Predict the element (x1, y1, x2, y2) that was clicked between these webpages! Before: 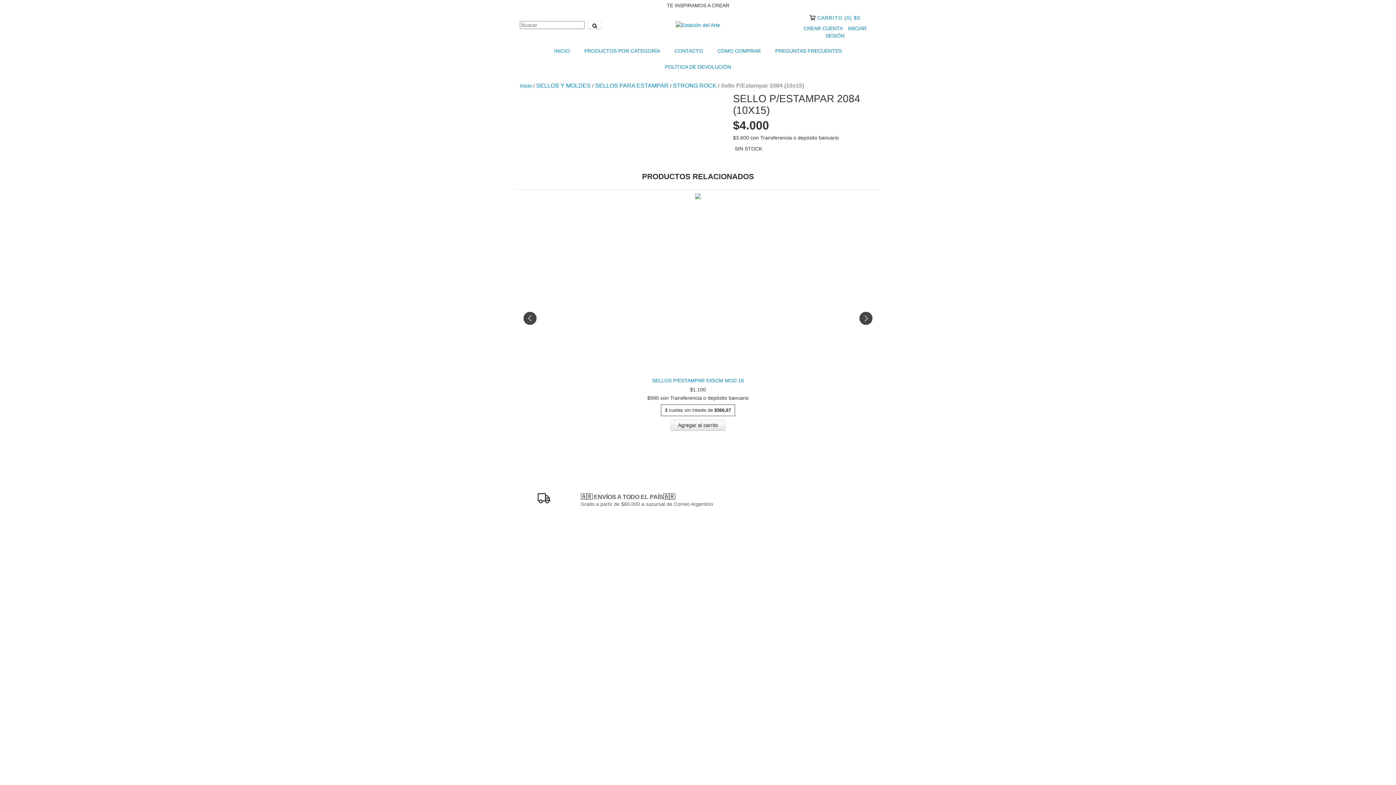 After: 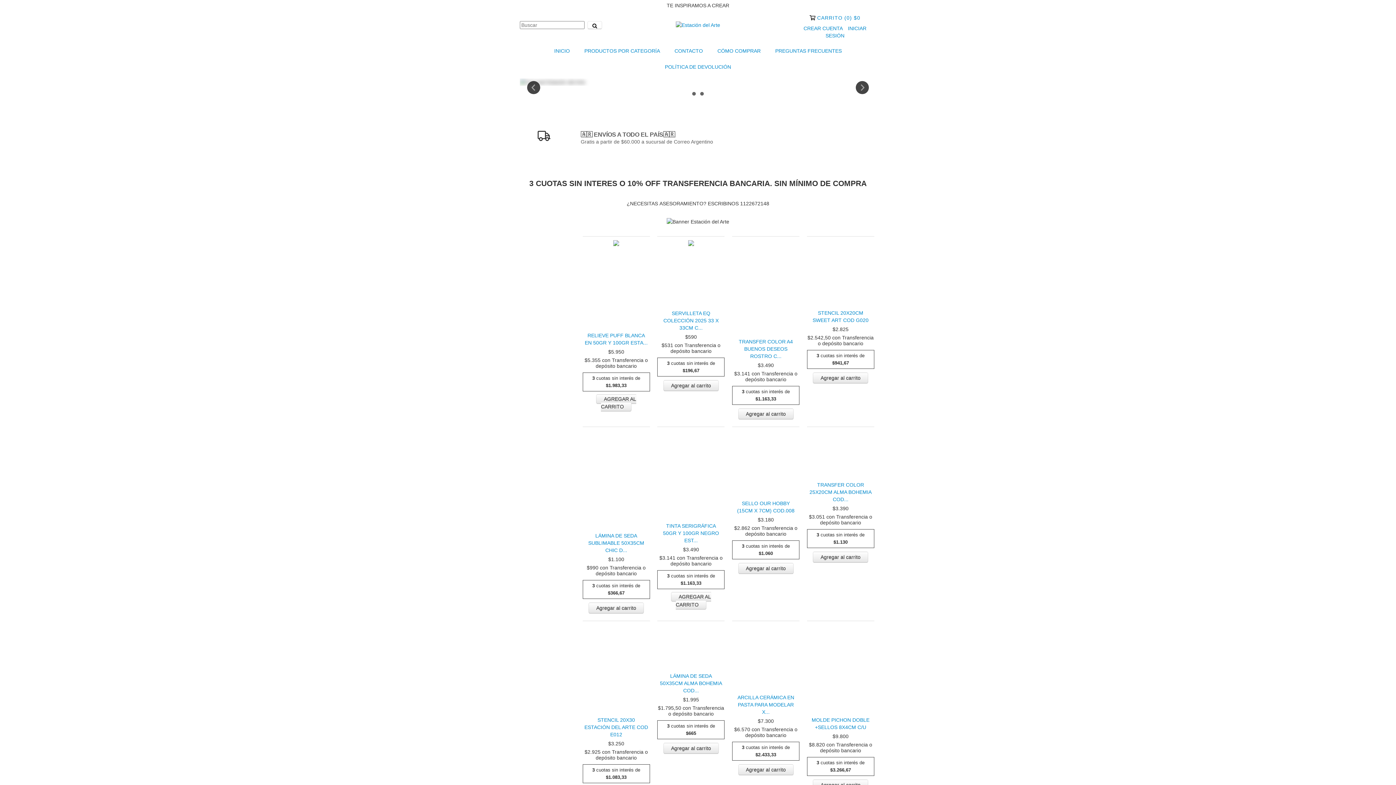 Action: bbox: (520, 82, 532, 88) label: Inicio